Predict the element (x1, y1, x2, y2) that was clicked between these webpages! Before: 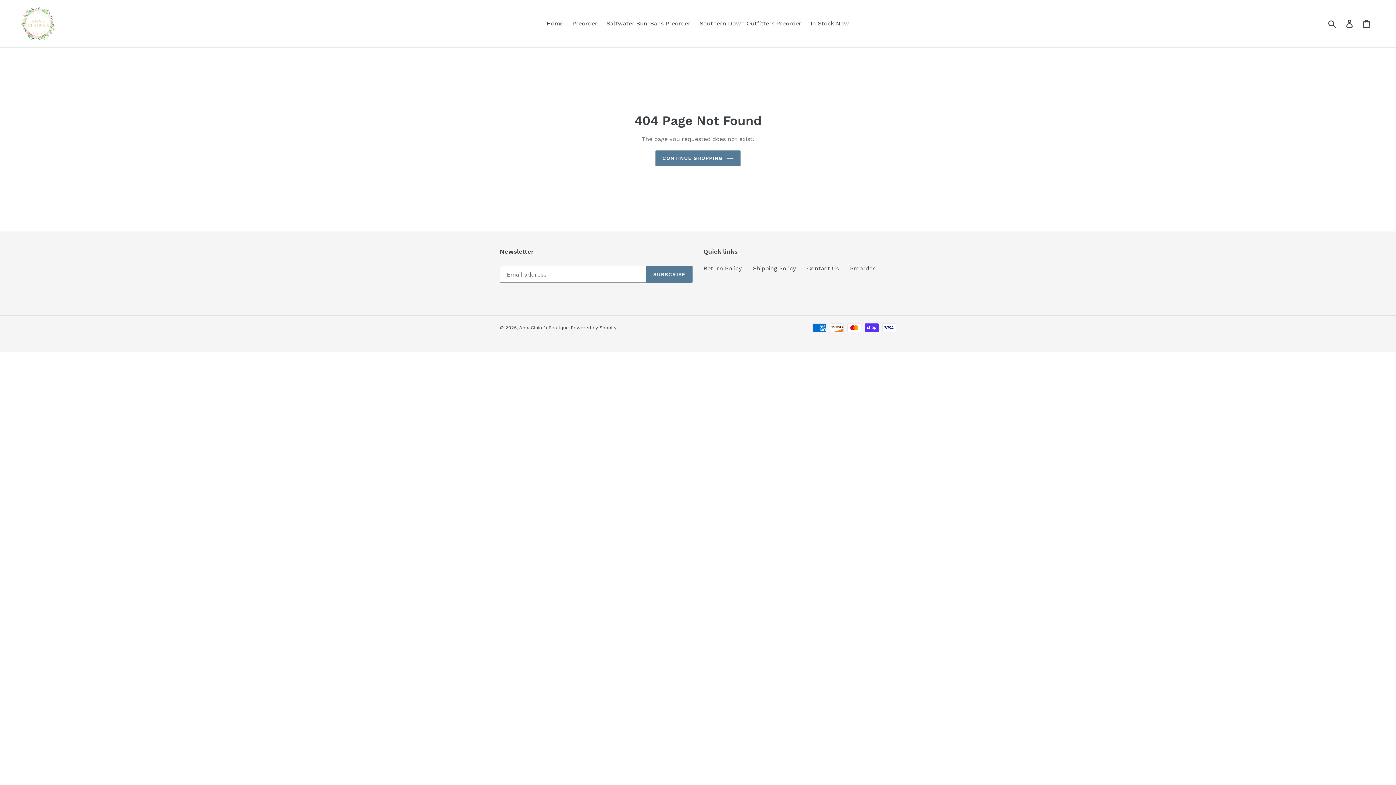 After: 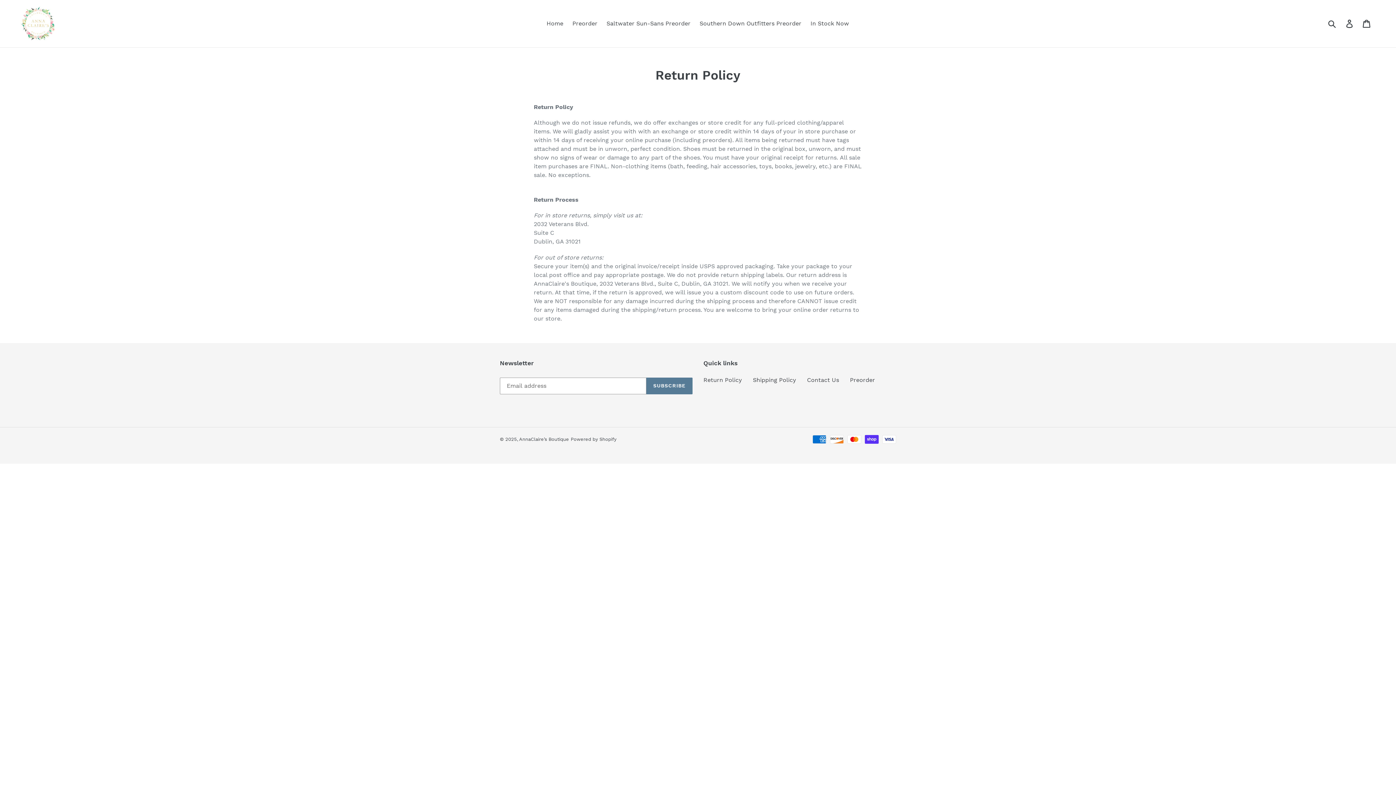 Action: bbox: (703, 265, 742, 272) label: Return Policy